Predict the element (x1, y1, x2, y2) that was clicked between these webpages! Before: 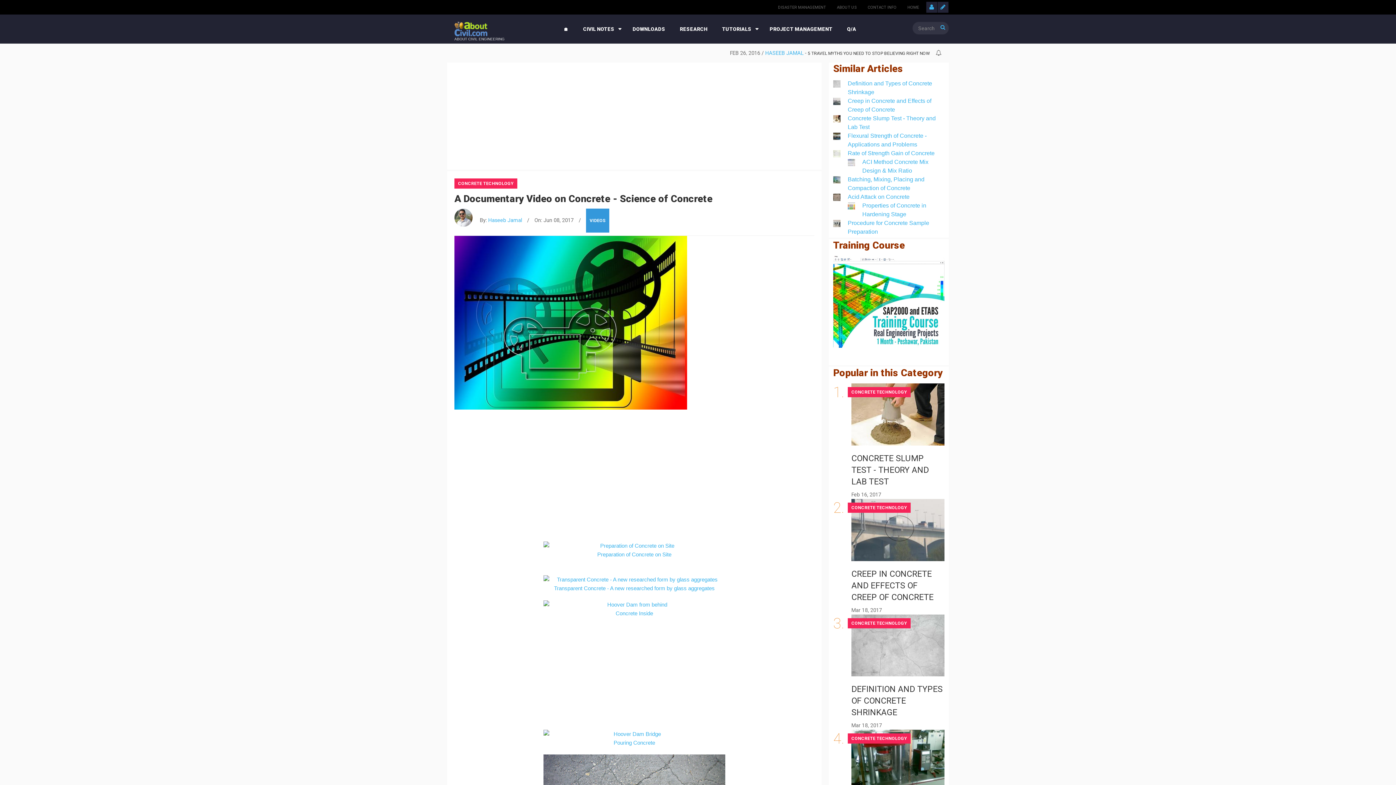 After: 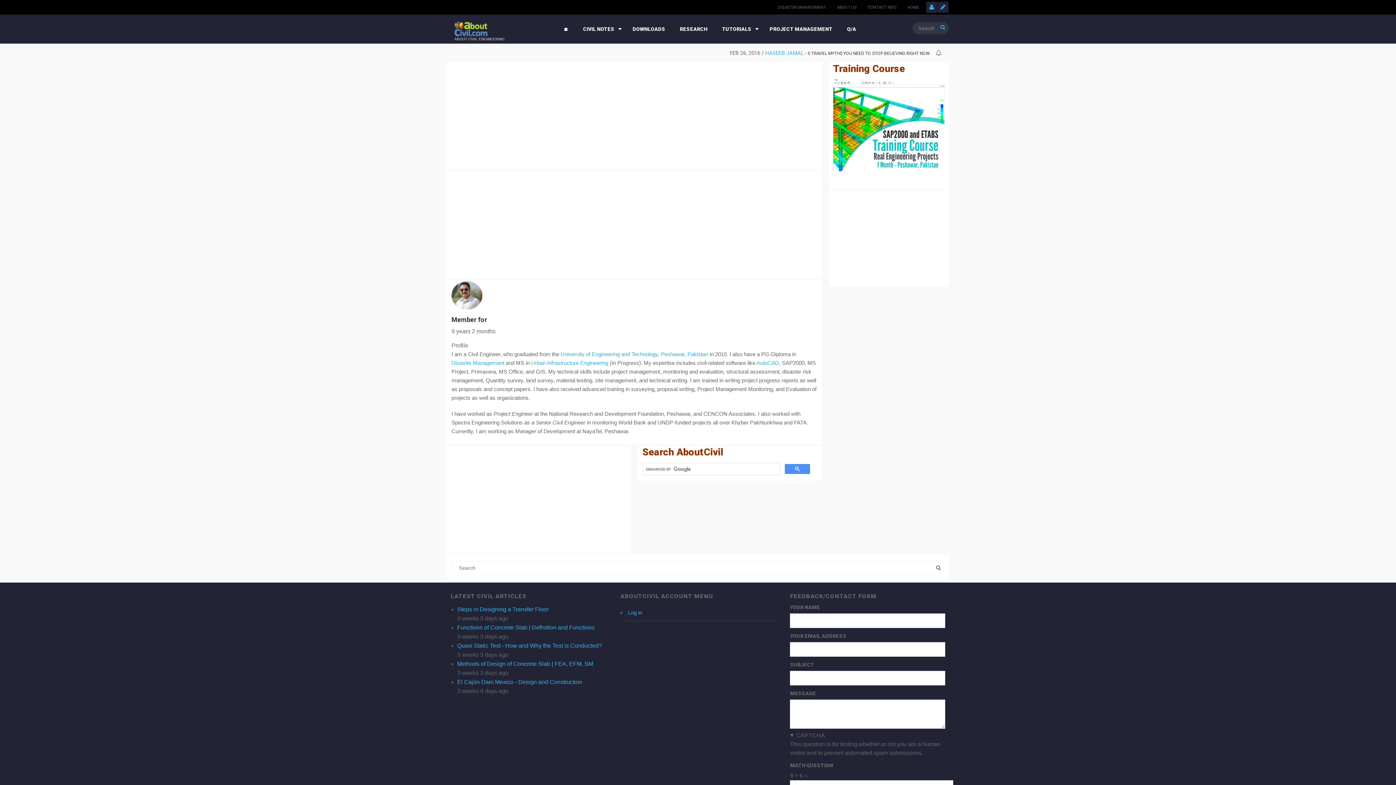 Action: label: HASEEB JAMAL bbox: (765, 50, 803, 56)